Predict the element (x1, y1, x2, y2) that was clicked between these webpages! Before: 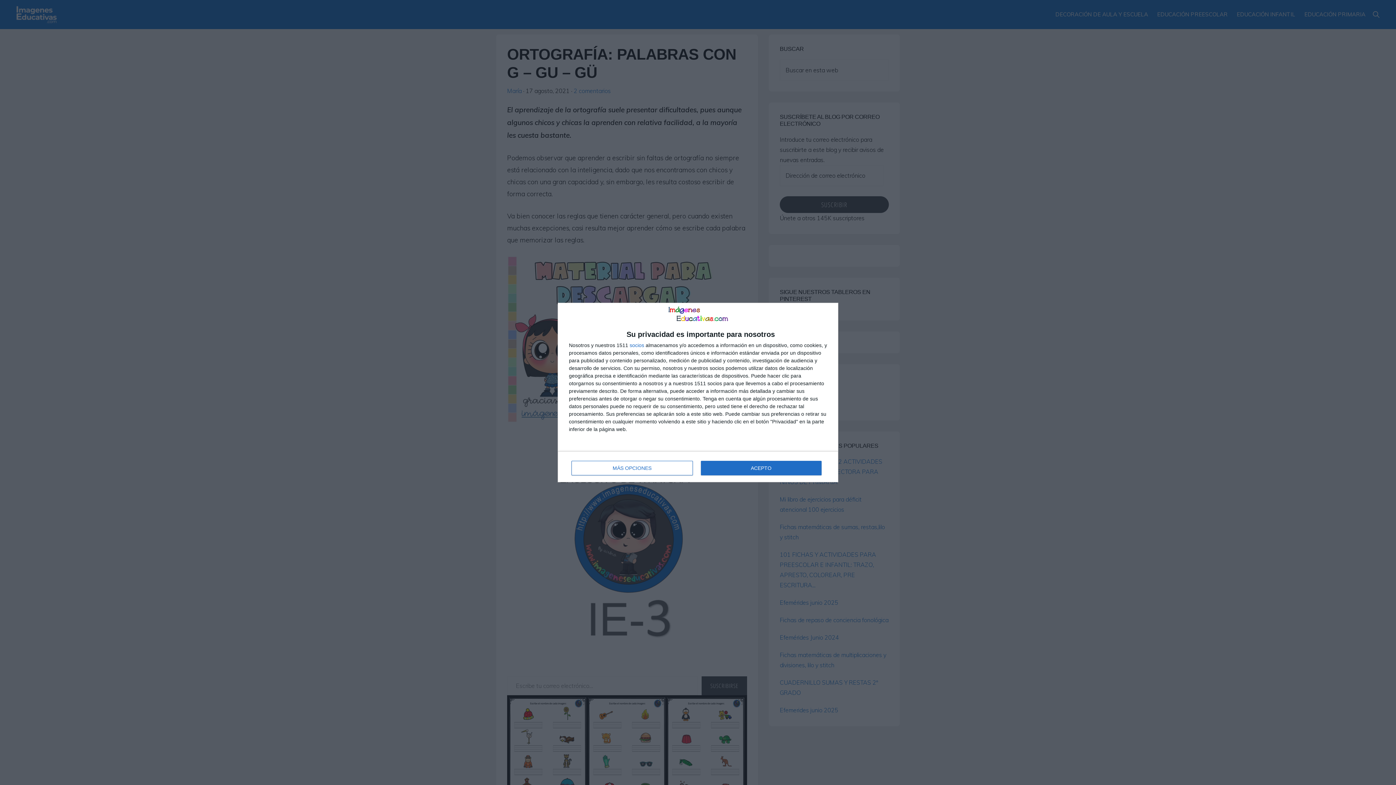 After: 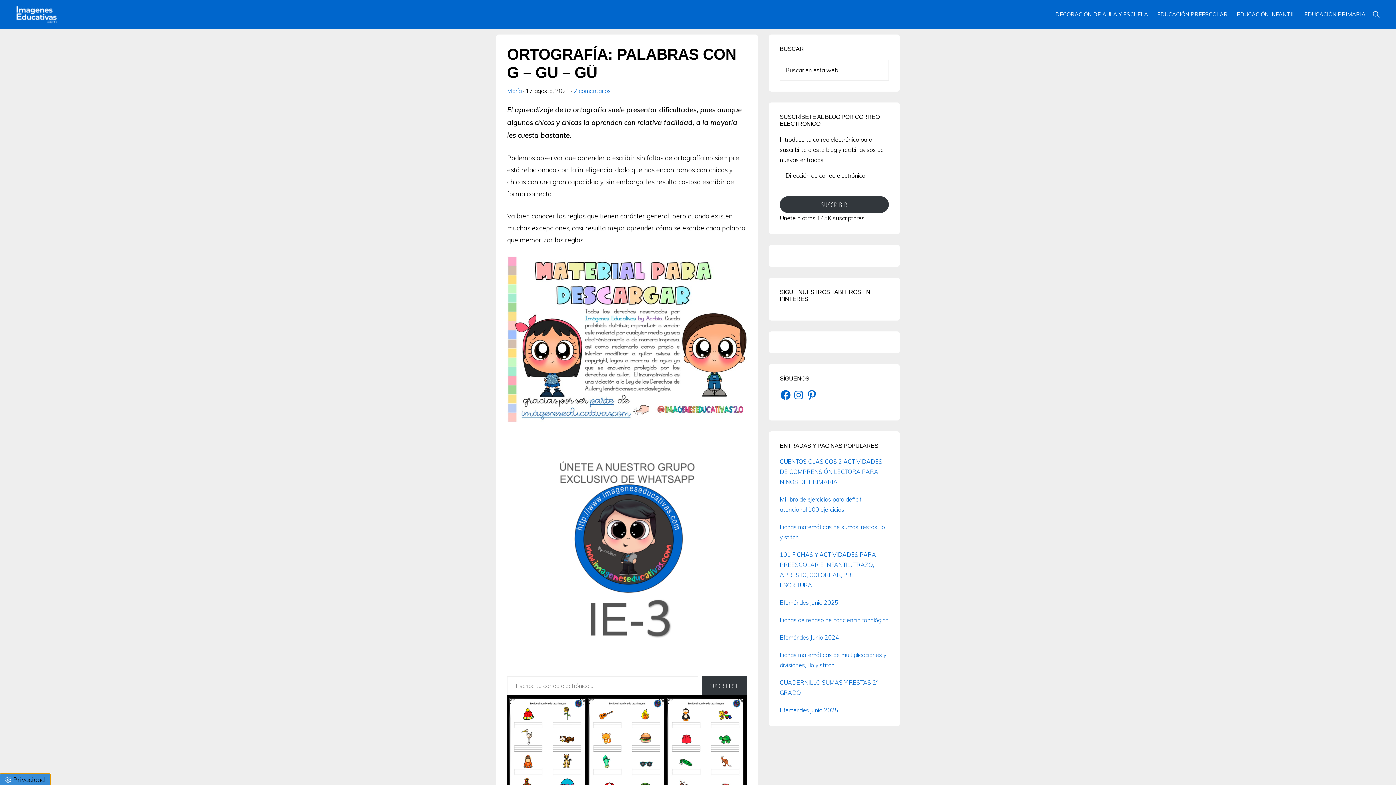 Action: label: ACEPTO bbox: (700, 461, 821, 475)